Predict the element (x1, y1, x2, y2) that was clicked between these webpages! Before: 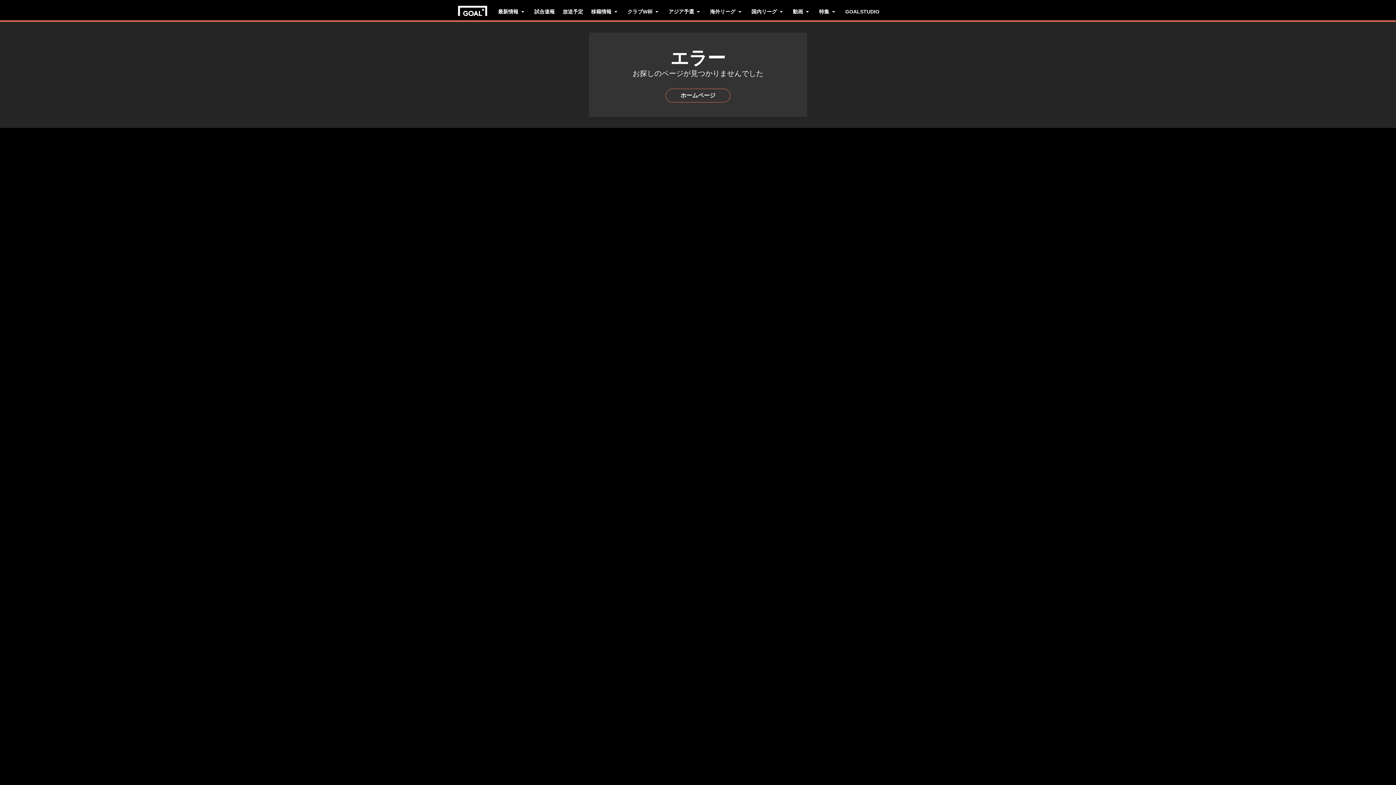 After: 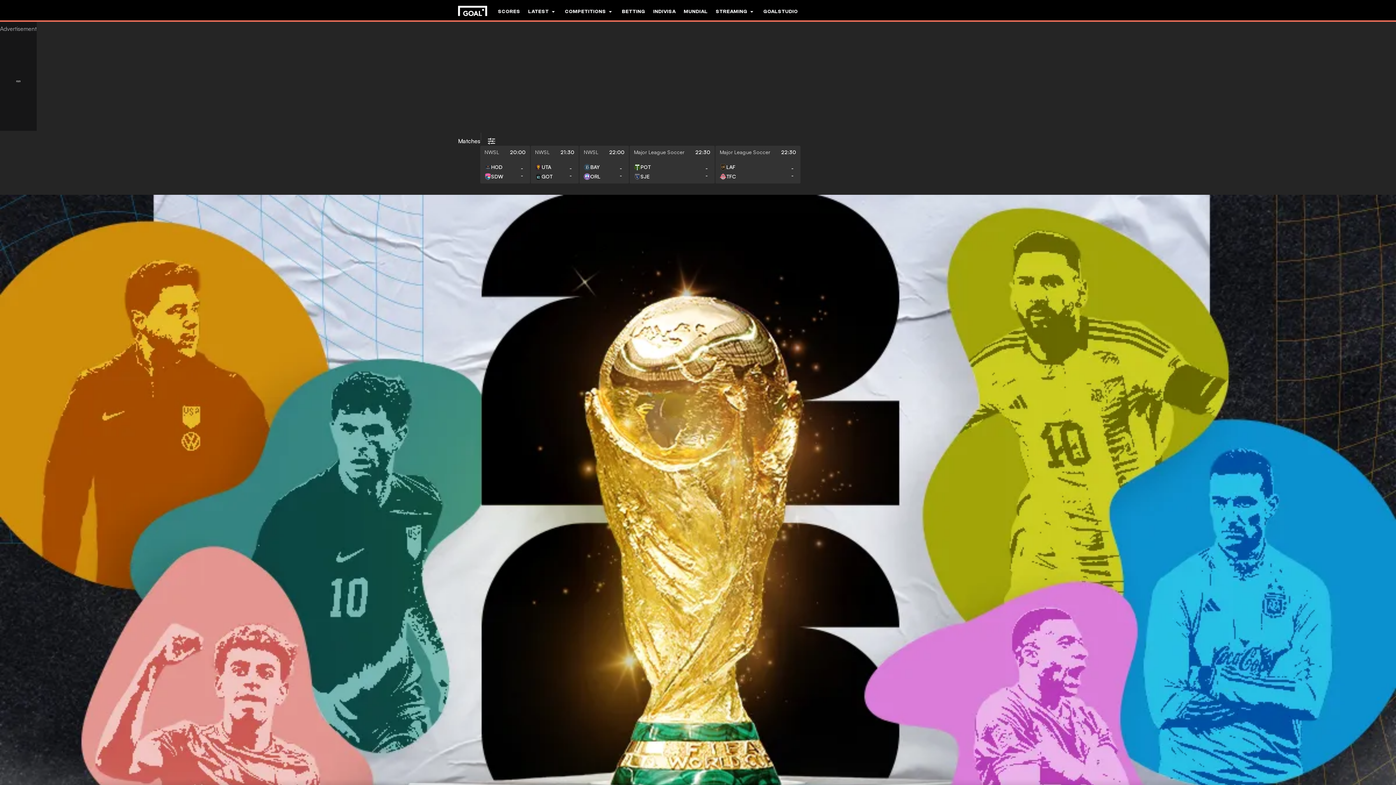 Action: bbox: (665, 88, 730, 102) label: ホームページ